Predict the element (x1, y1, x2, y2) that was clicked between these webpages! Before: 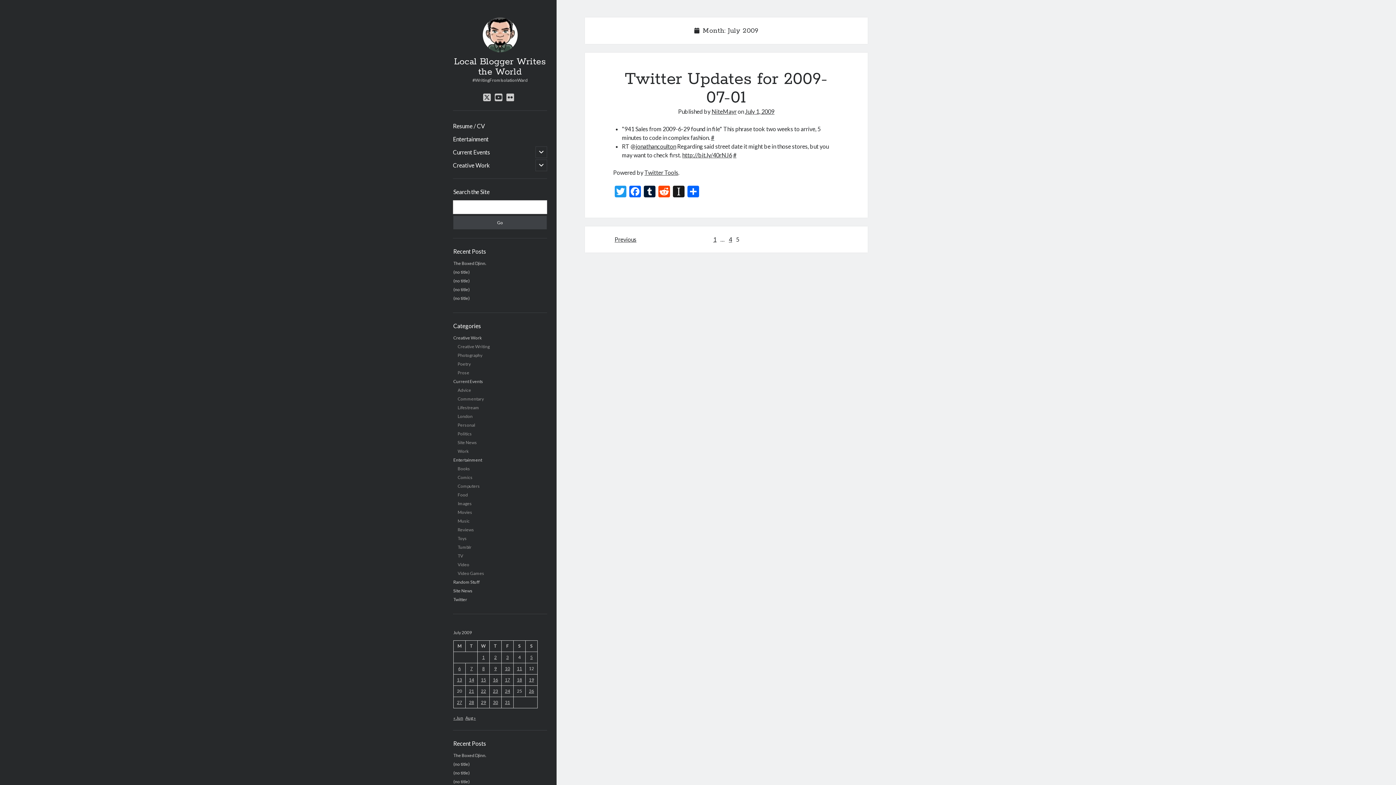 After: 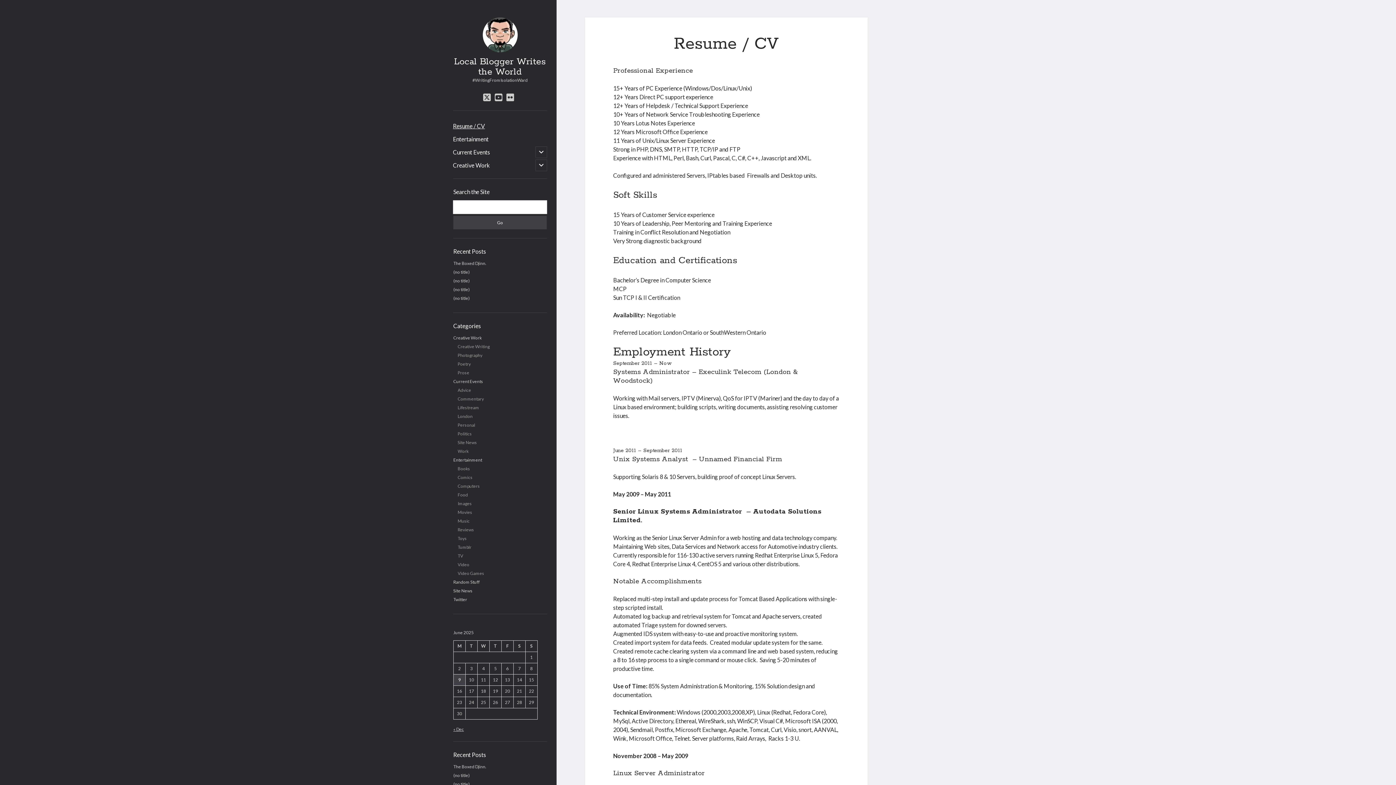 Action: label: Resume / CV bbox: (453, 121, 485, 130)